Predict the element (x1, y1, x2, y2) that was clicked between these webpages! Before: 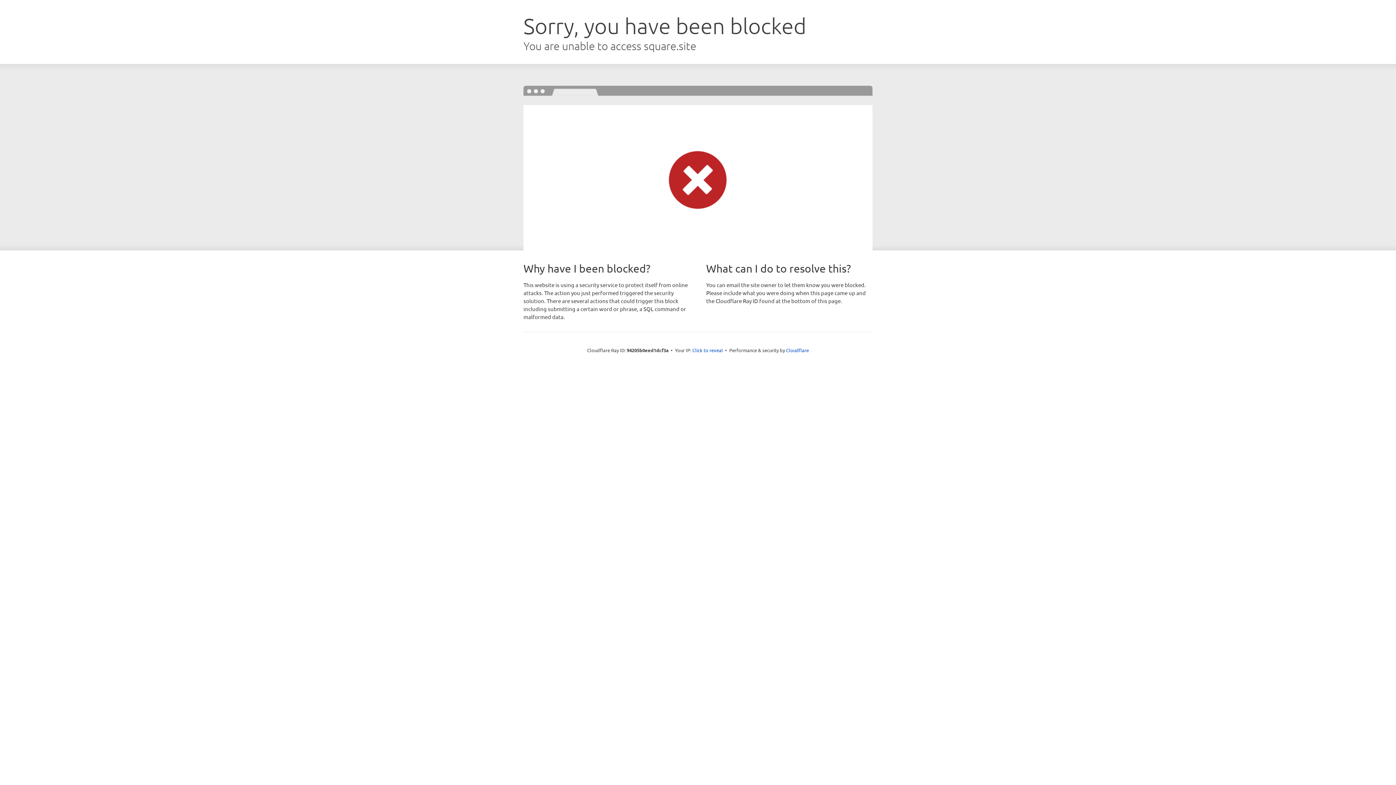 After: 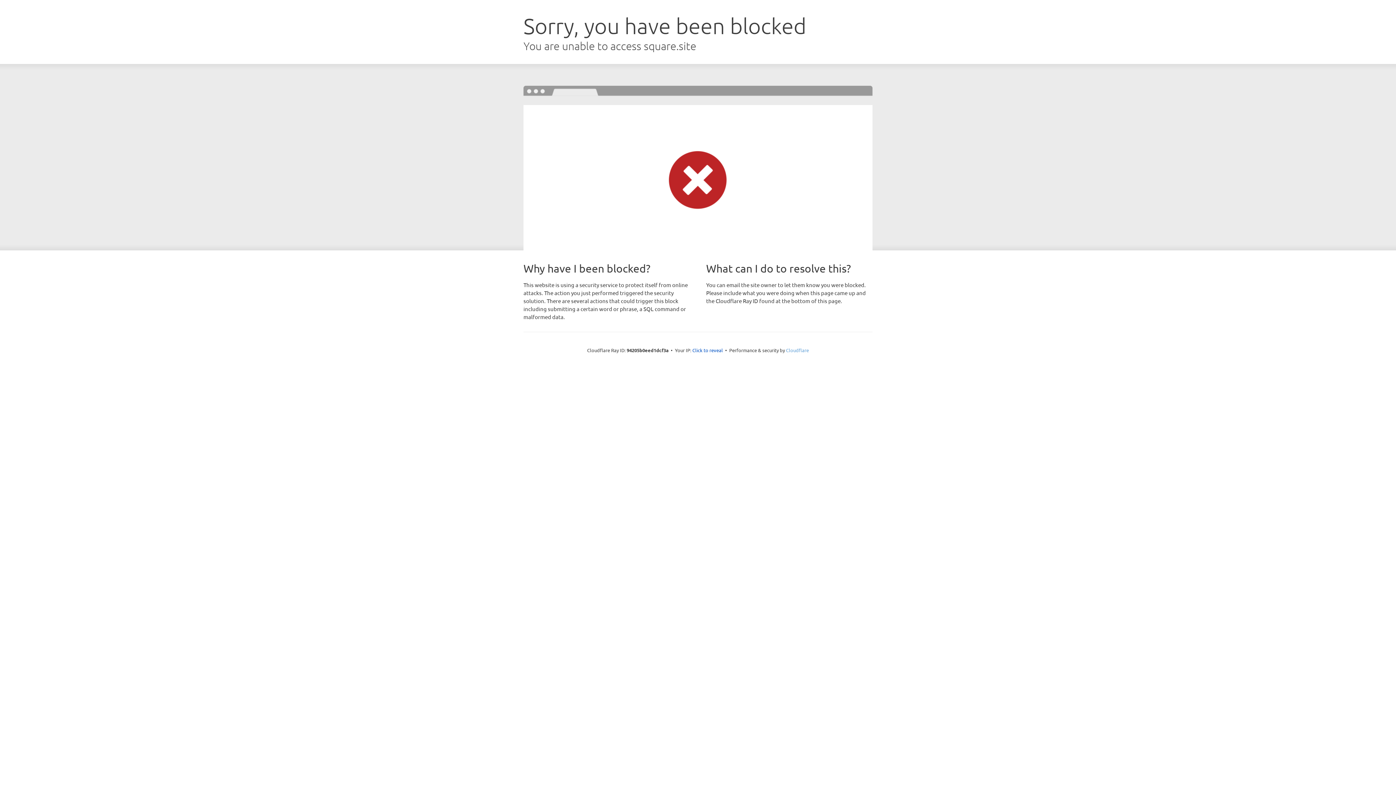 Action: bbox: (786, 347, 809, 353) label: Cloudflare